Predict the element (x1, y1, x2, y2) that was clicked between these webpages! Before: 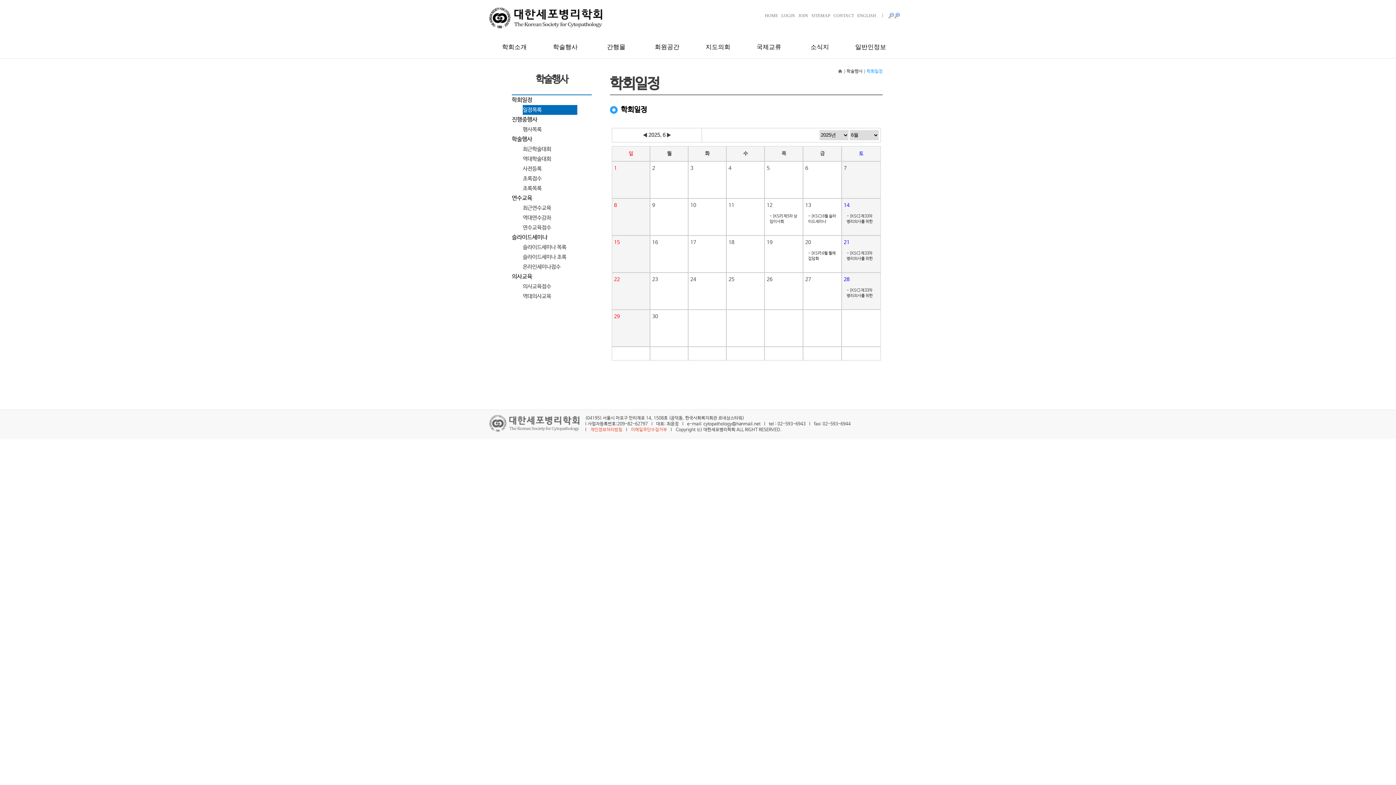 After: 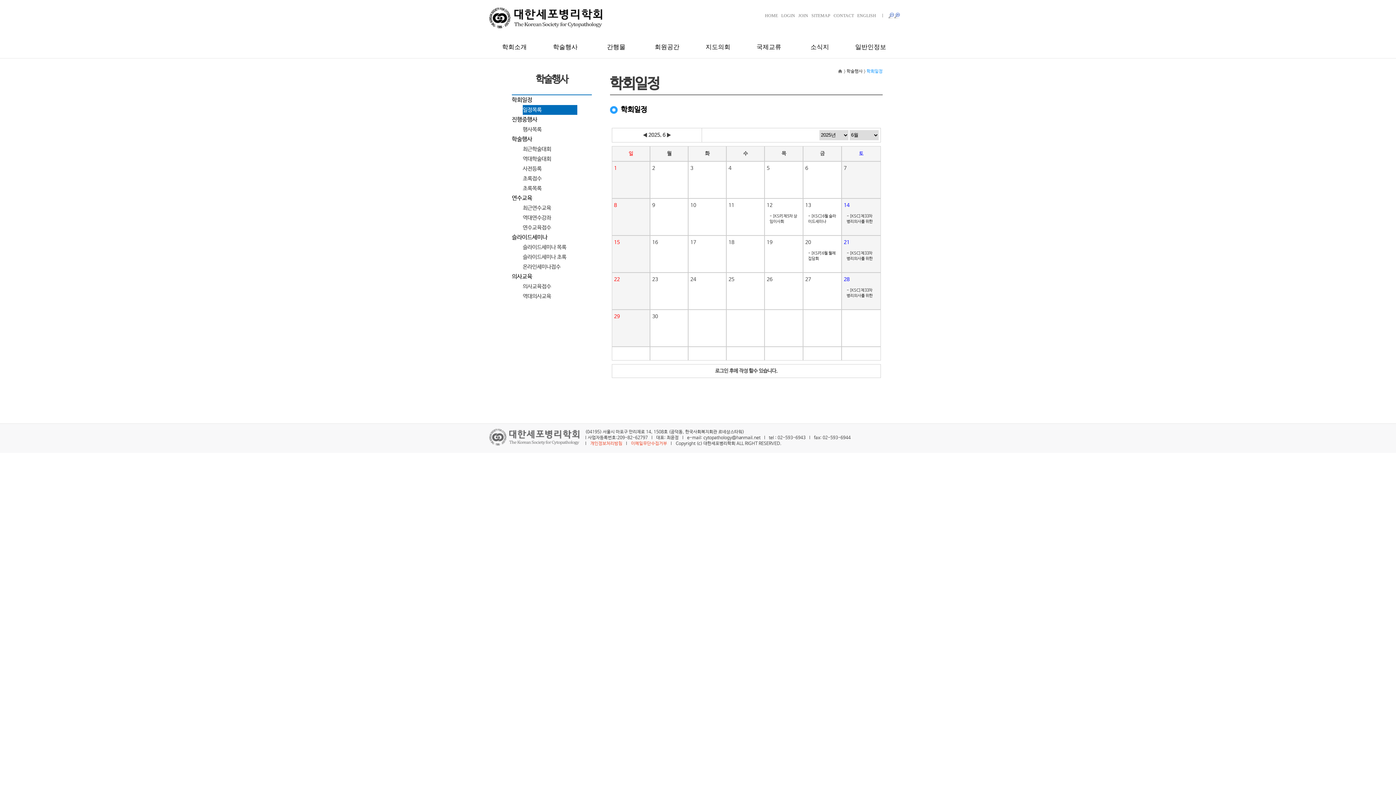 Action: label: 10 bbox: (690, 202, 696, 208)